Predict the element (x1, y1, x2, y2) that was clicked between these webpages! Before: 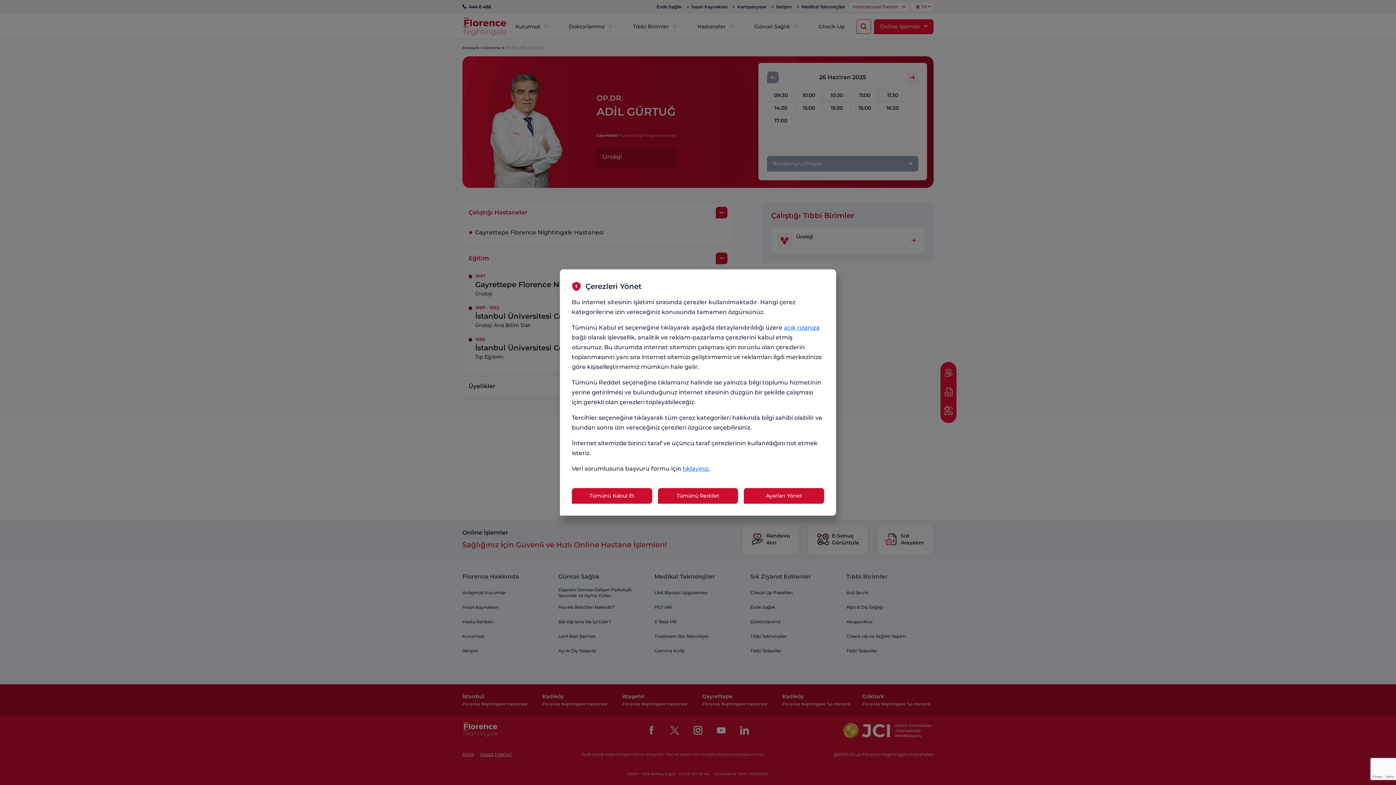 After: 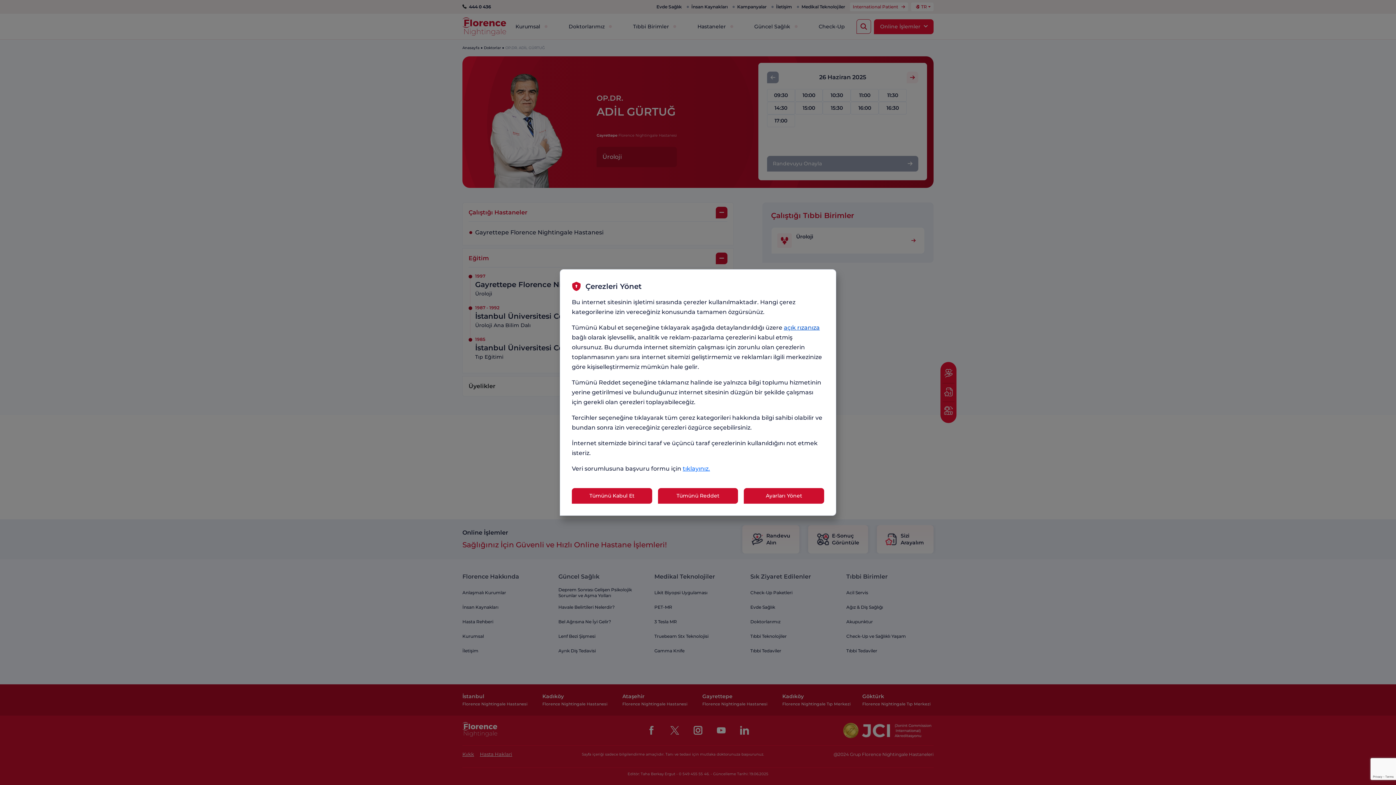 Action: bbox: (784, 324, 820, 331) label: açık rızanıza